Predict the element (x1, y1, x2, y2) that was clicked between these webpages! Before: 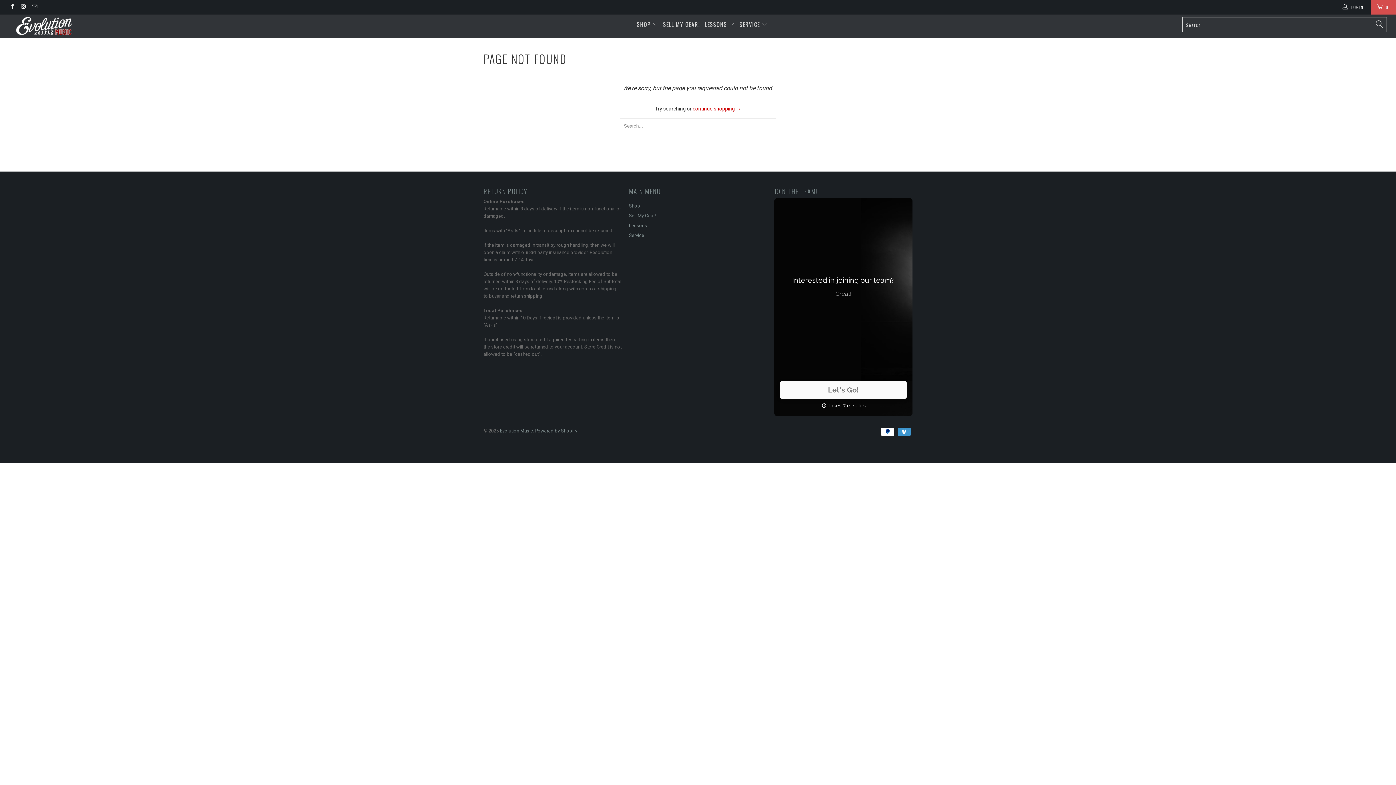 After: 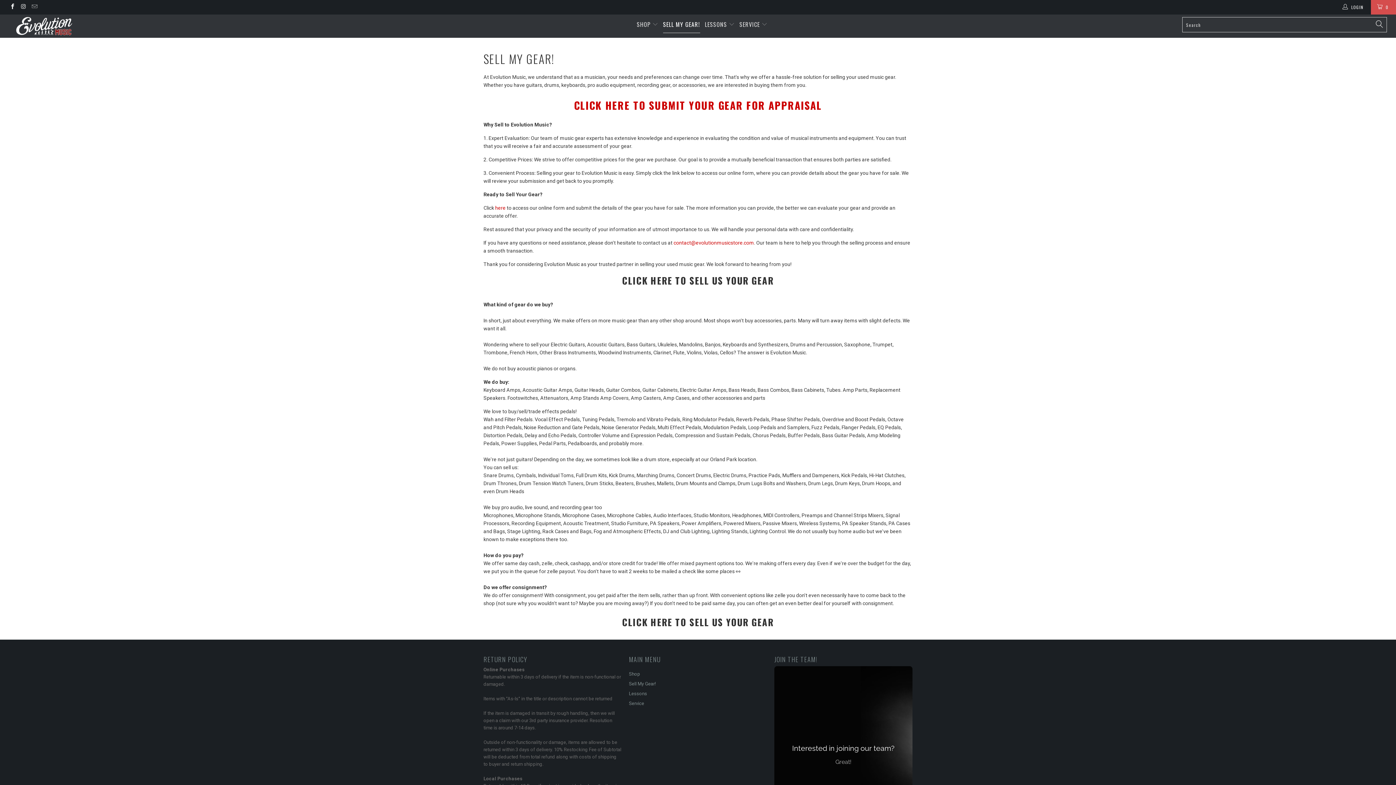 Action: label: SELL MY GEAR! bbox: (663, 16, 700, 33)